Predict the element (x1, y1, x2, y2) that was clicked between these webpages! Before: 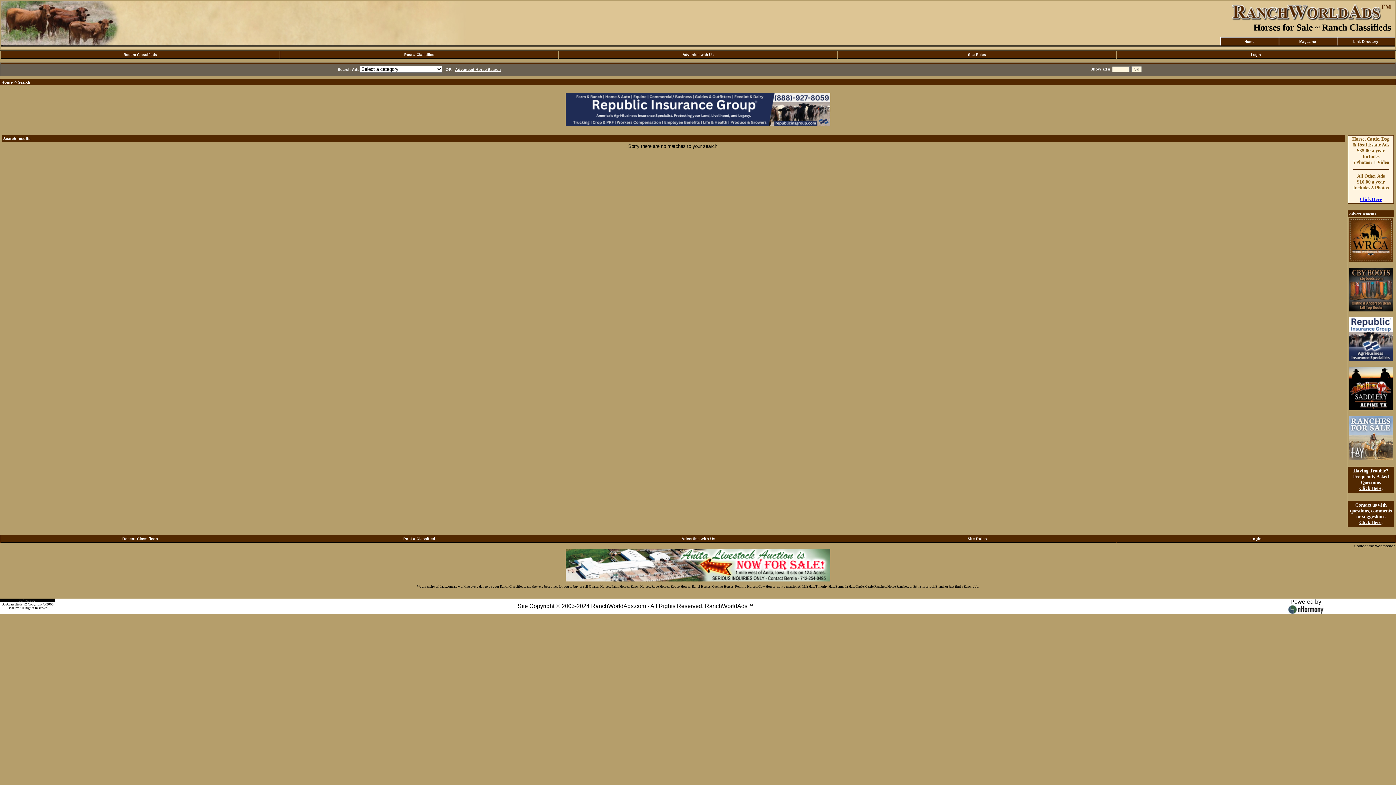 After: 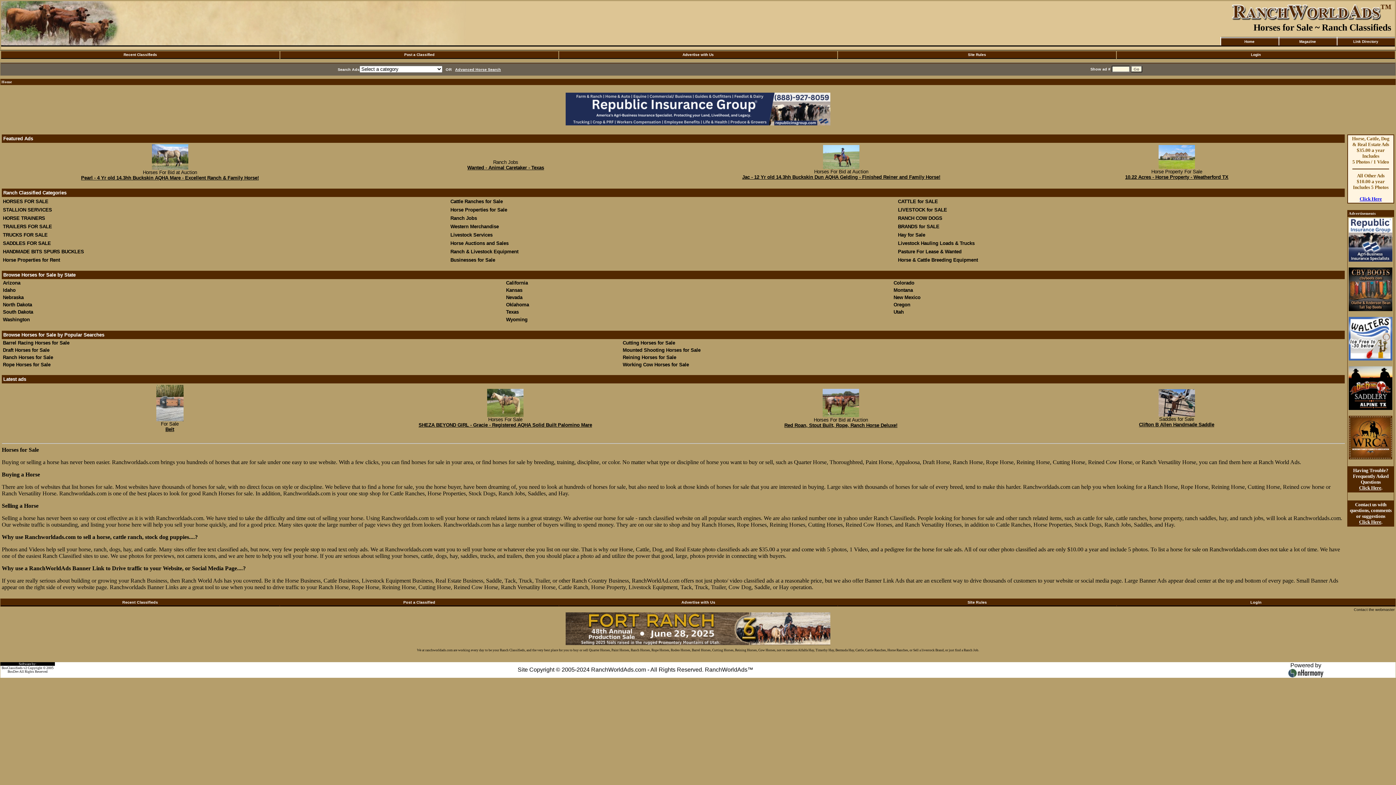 Action: bbox: (1231, 17, 1391, 23)